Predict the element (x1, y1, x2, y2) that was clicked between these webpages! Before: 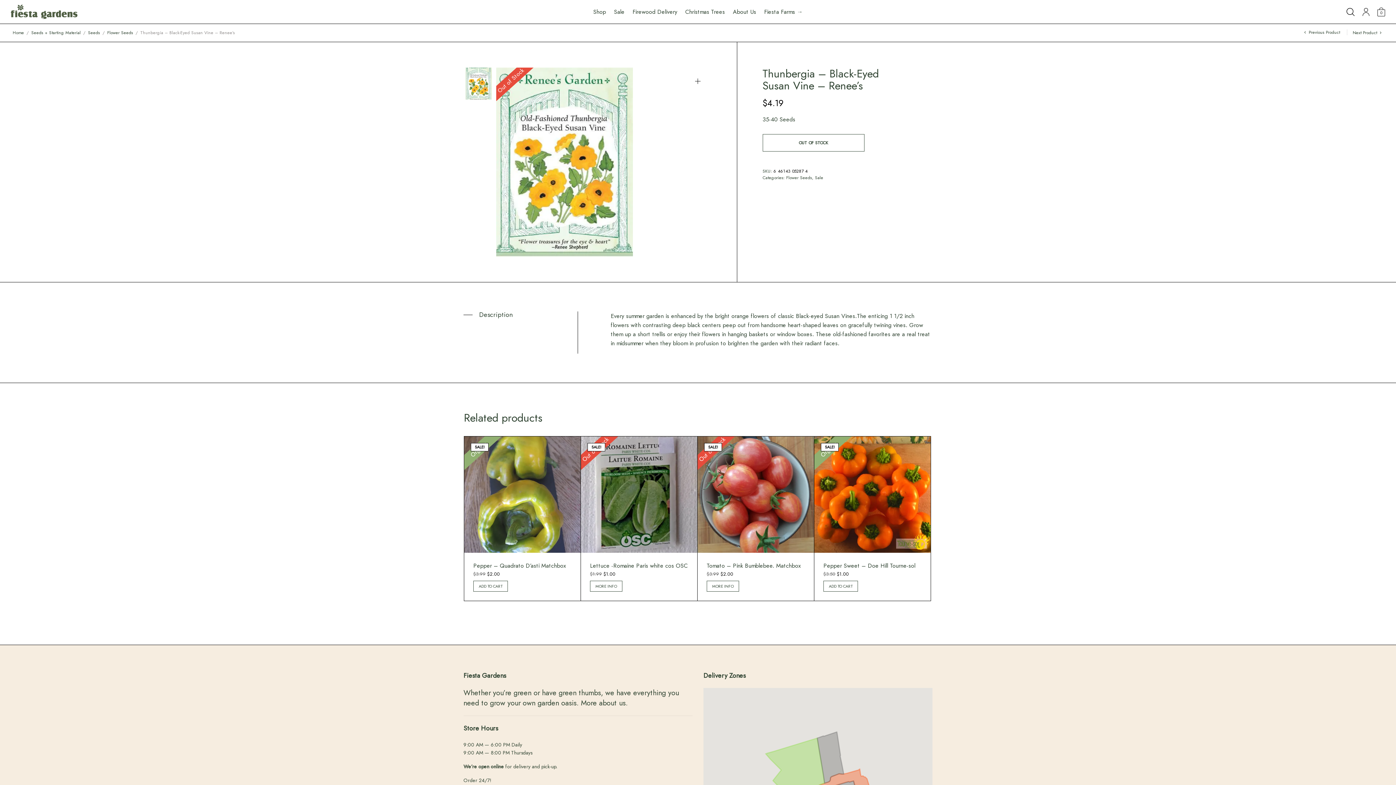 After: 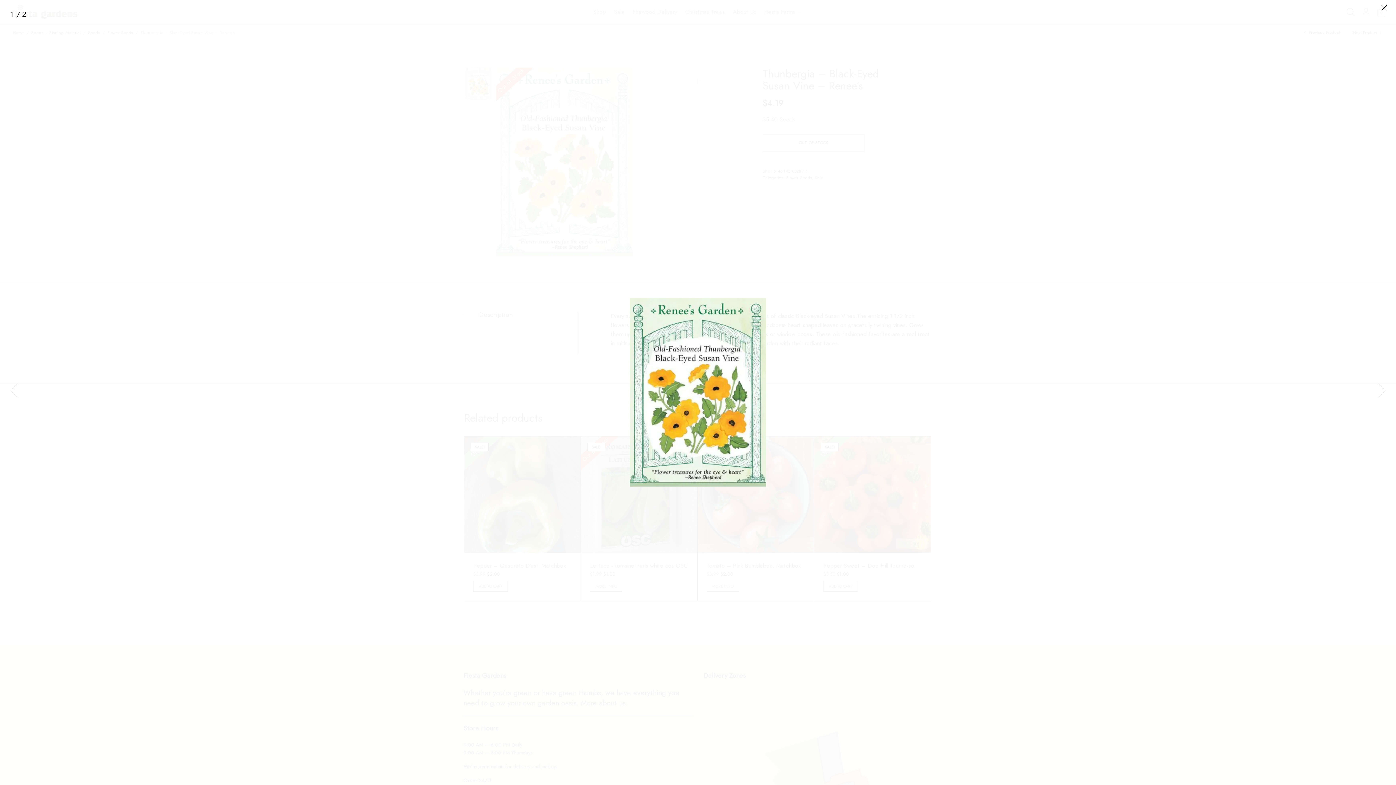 Action: bbox: (691, 74, 704, 87) label: View full-screen image gallery